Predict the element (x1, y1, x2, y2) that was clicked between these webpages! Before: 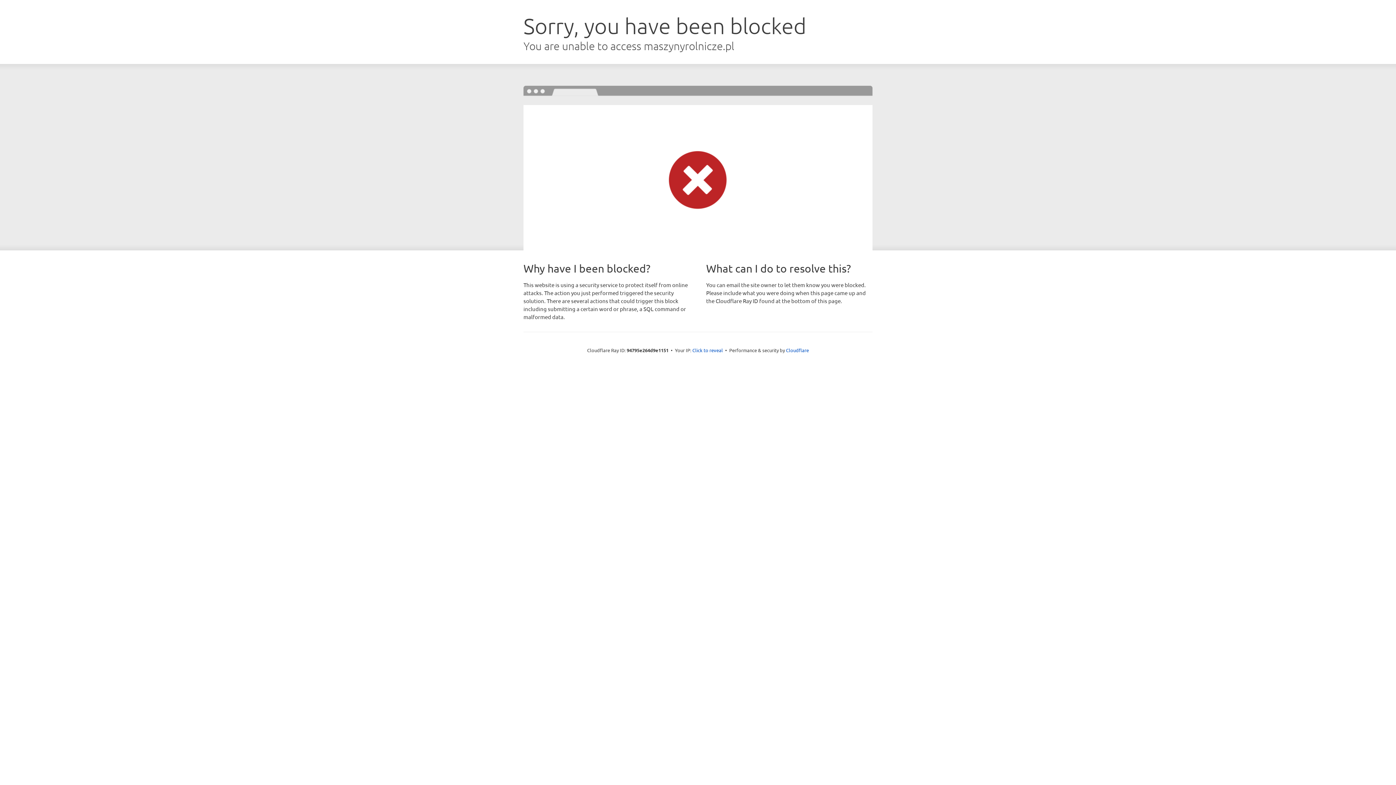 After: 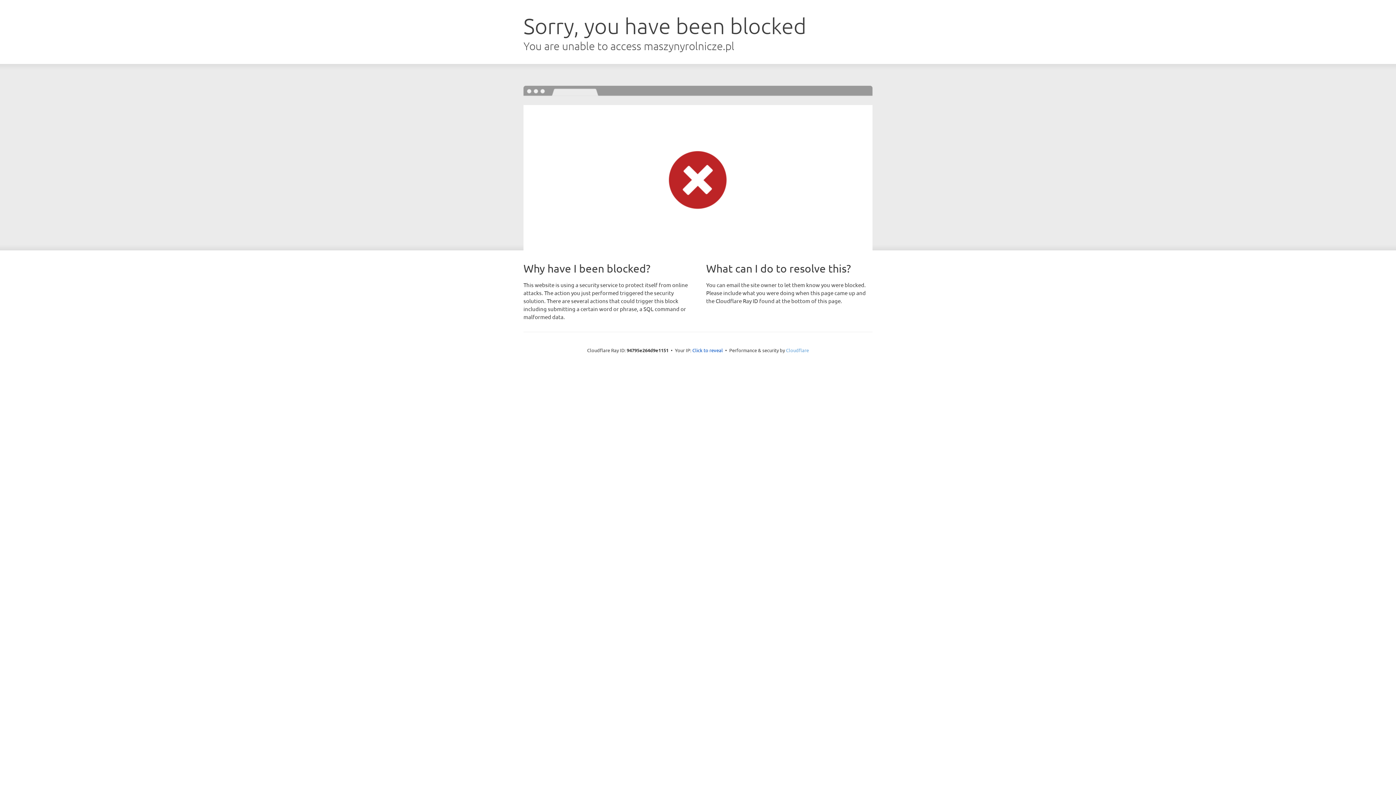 Action: label: Cloudflare bbox: (786, 347, 809, 353)